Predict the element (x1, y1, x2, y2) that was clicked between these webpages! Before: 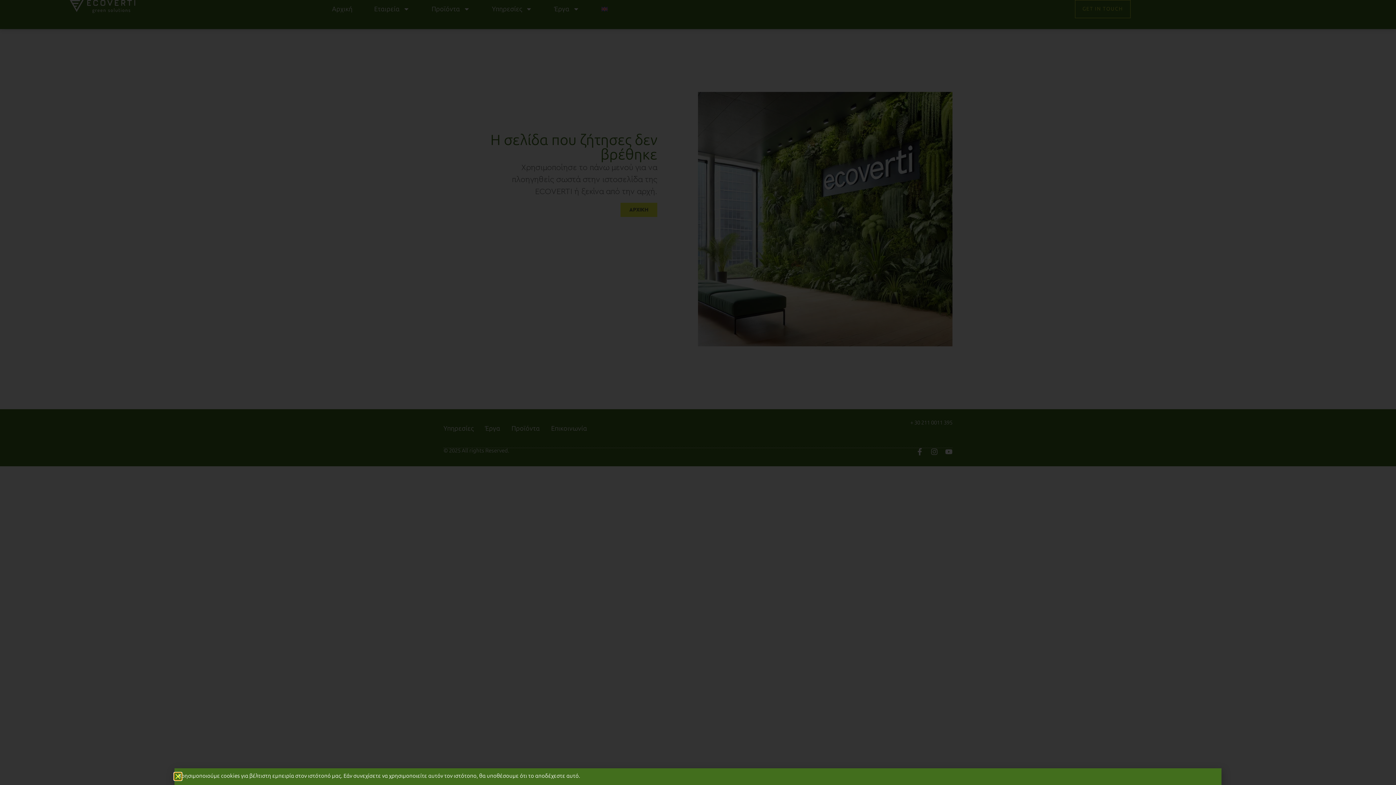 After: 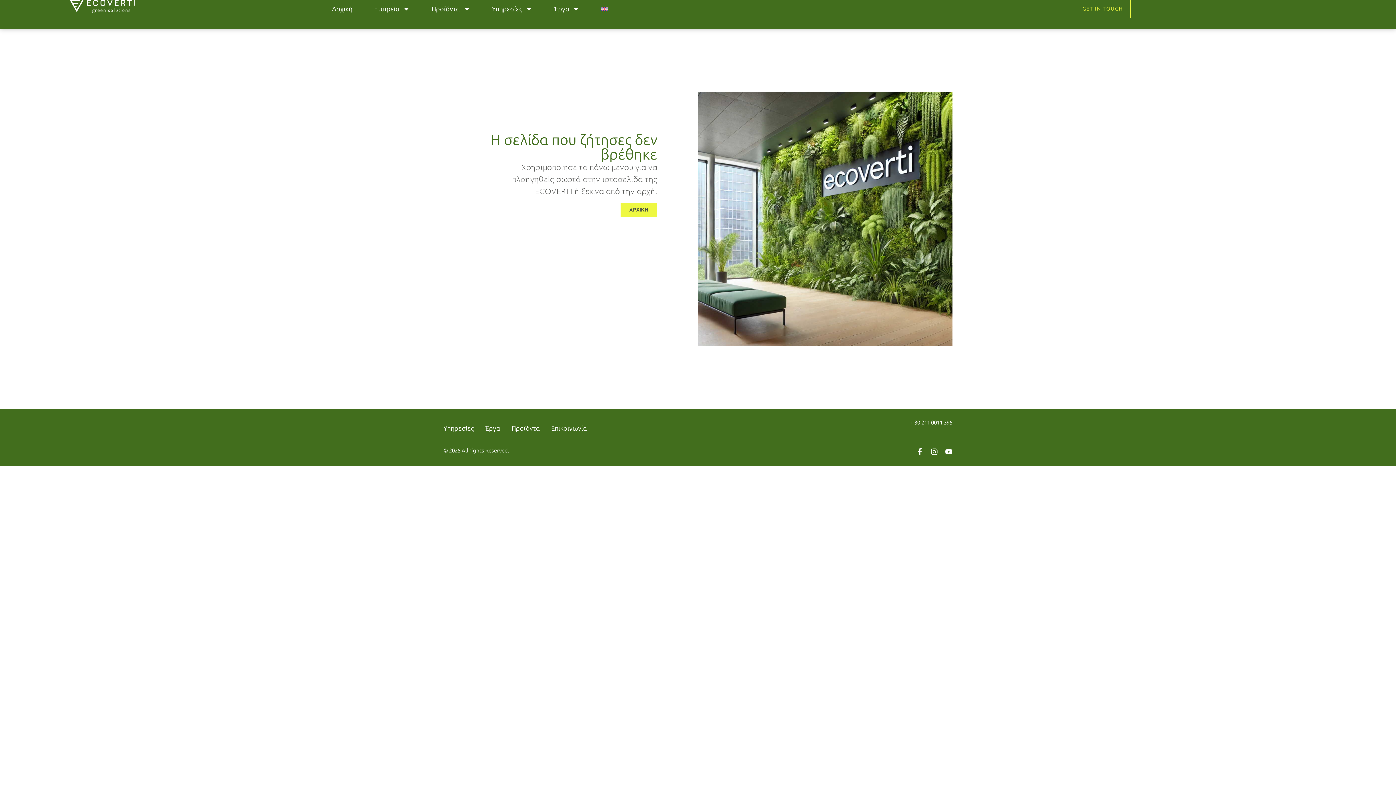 Action: bbox: (174, 773, 181, 780) label: Close